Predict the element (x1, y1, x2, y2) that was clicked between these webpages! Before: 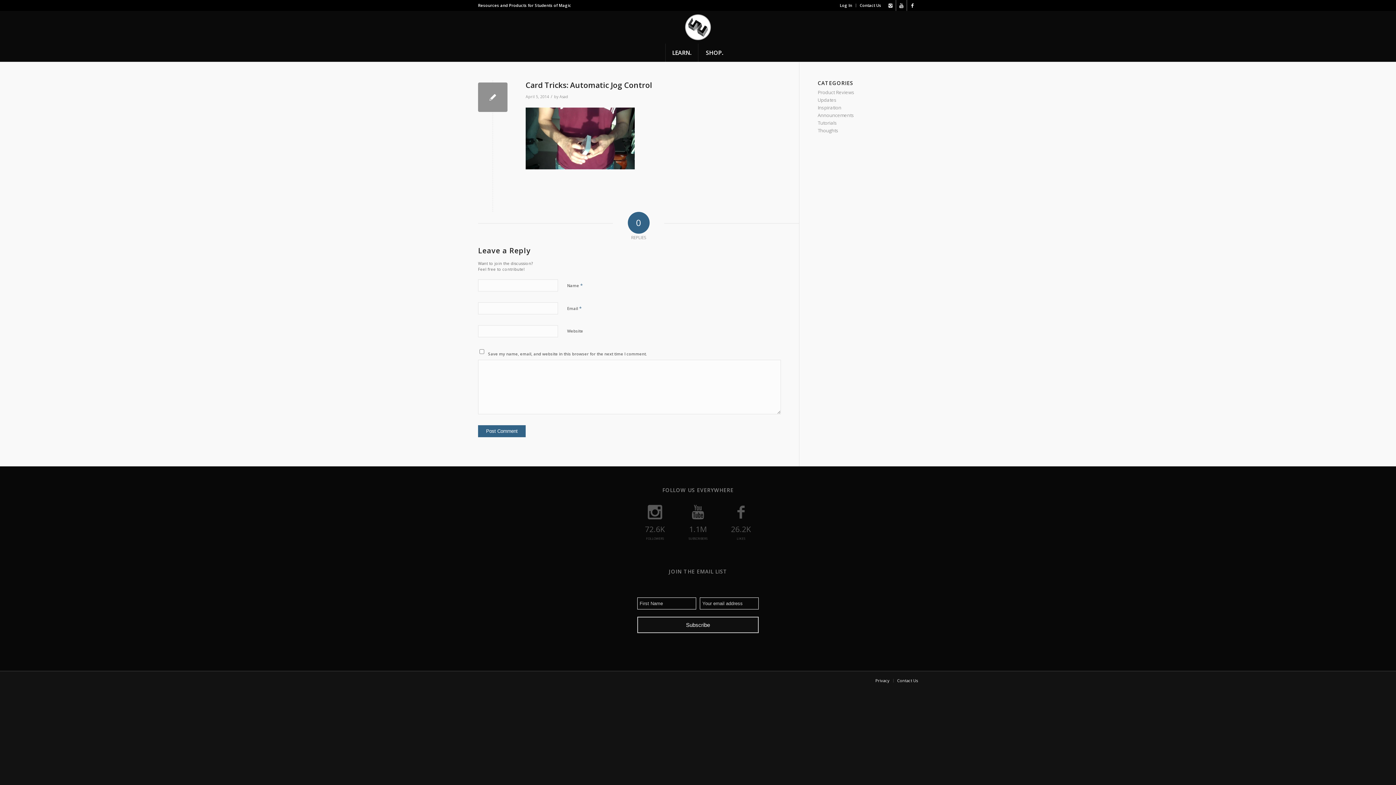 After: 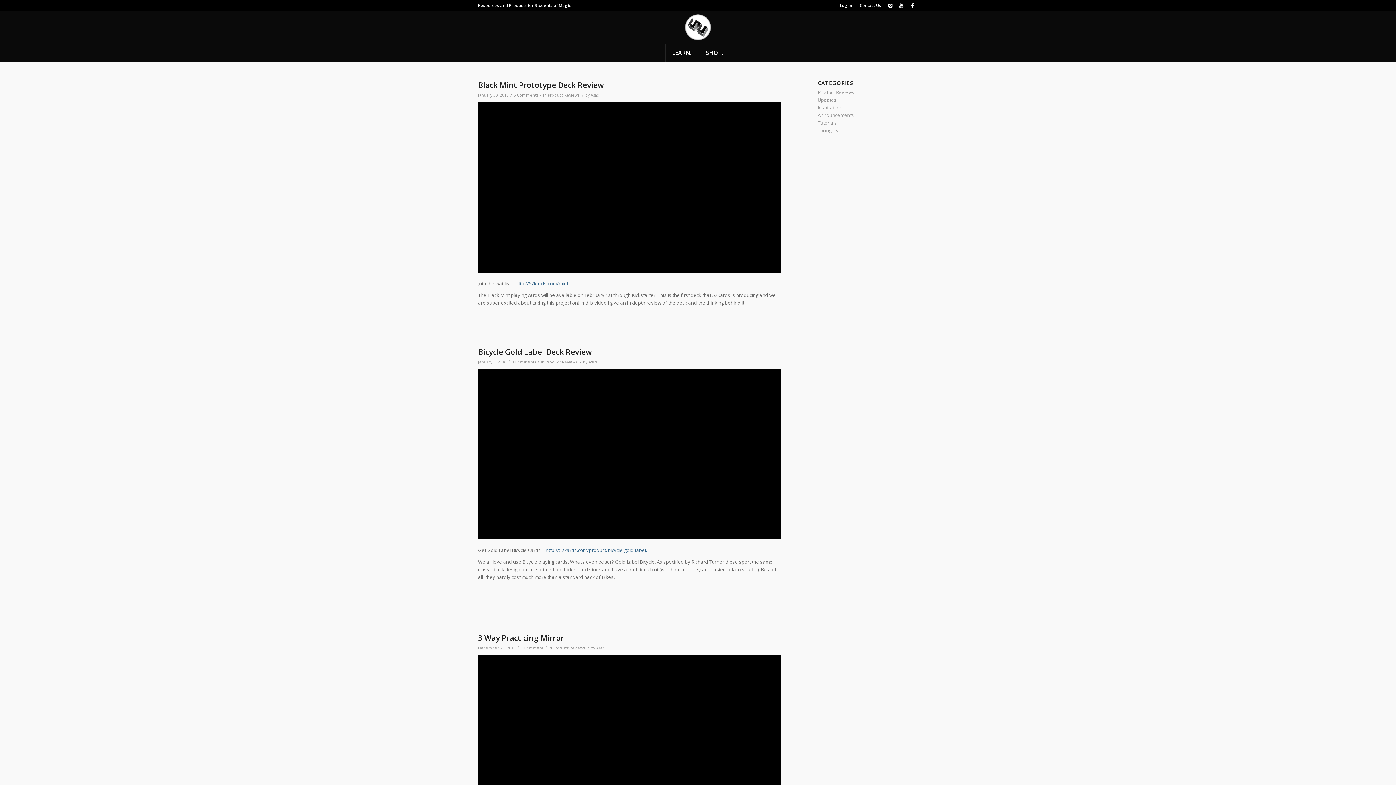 Action: bbox: (817, 89, 854, 95) label: Product Reviews